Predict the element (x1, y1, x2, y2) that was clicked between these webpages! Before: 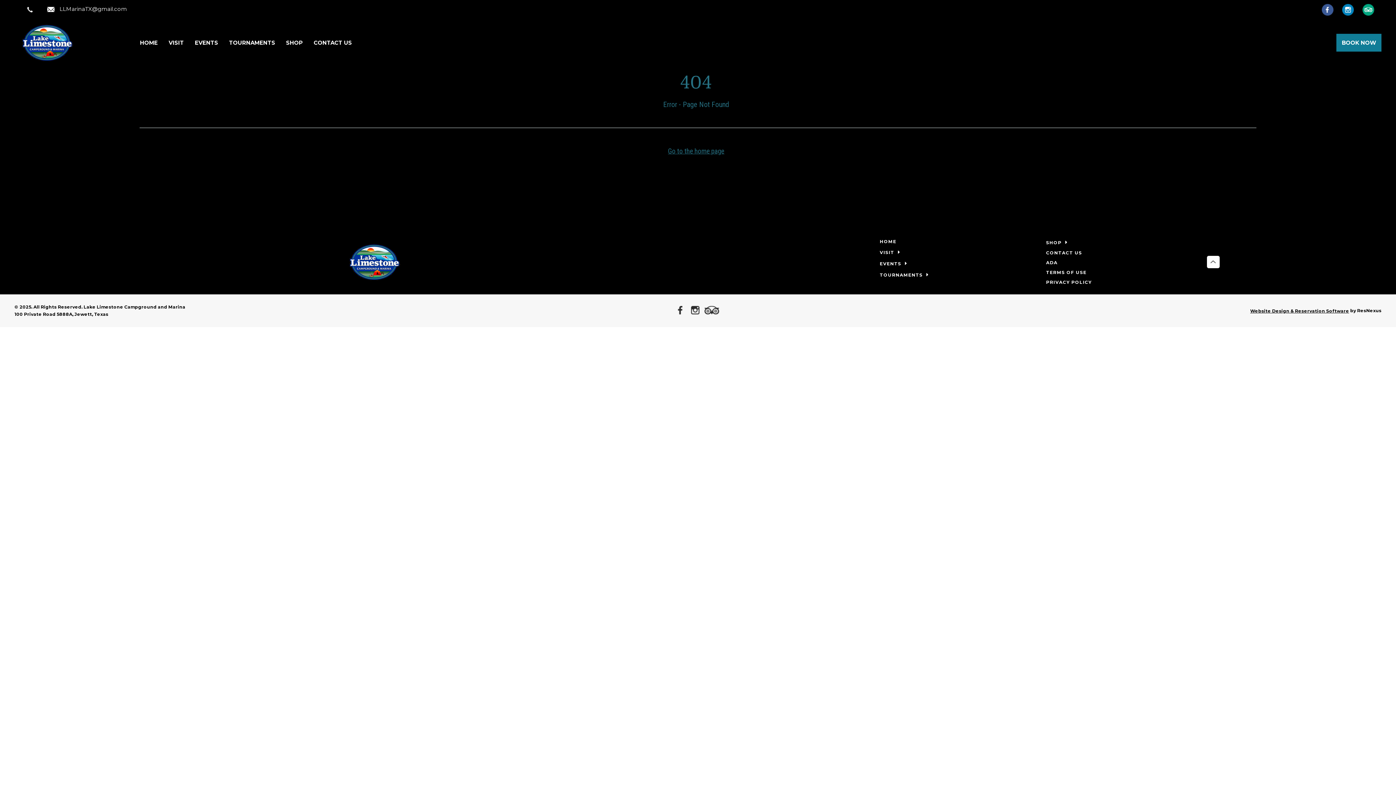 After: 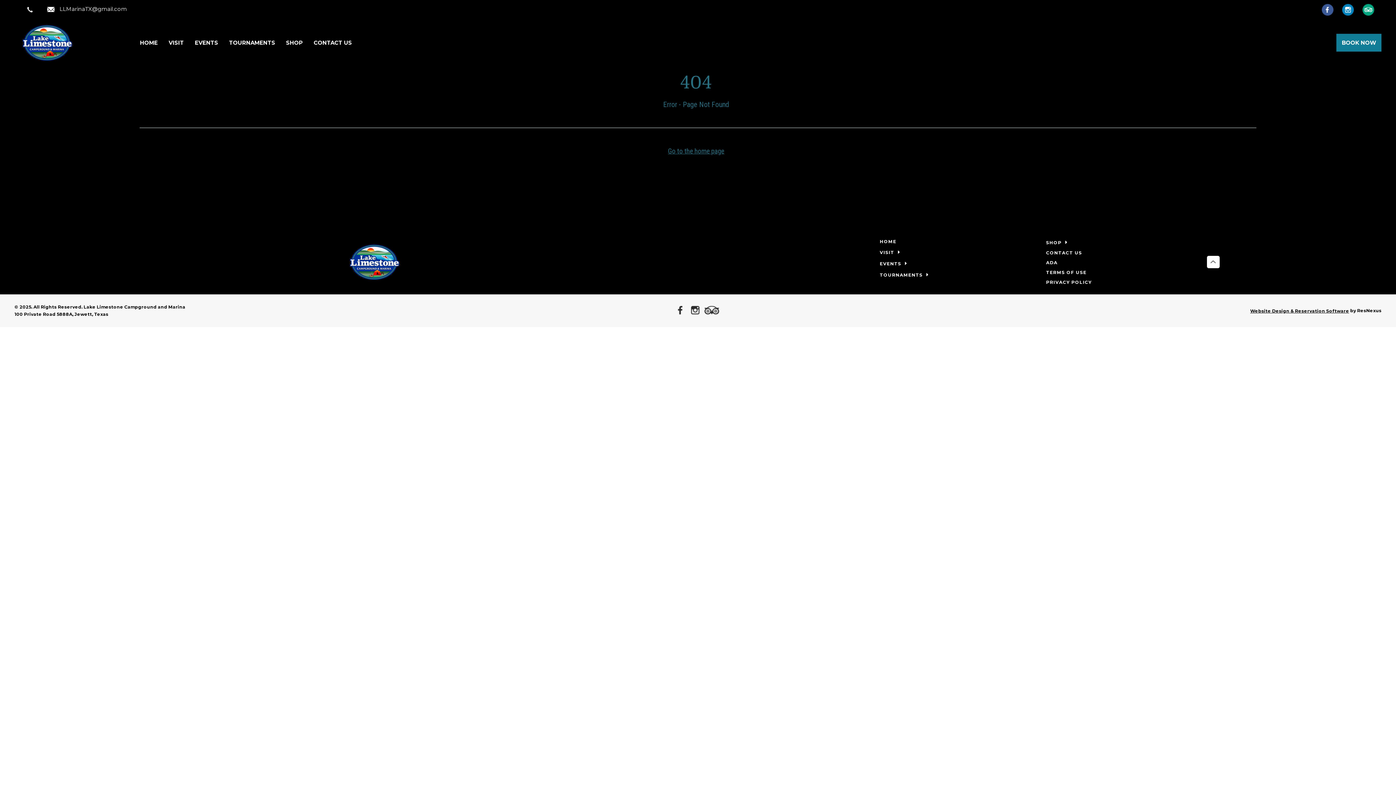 Action: bbox: (704, 303, 721, 318) label: TripAdvisor